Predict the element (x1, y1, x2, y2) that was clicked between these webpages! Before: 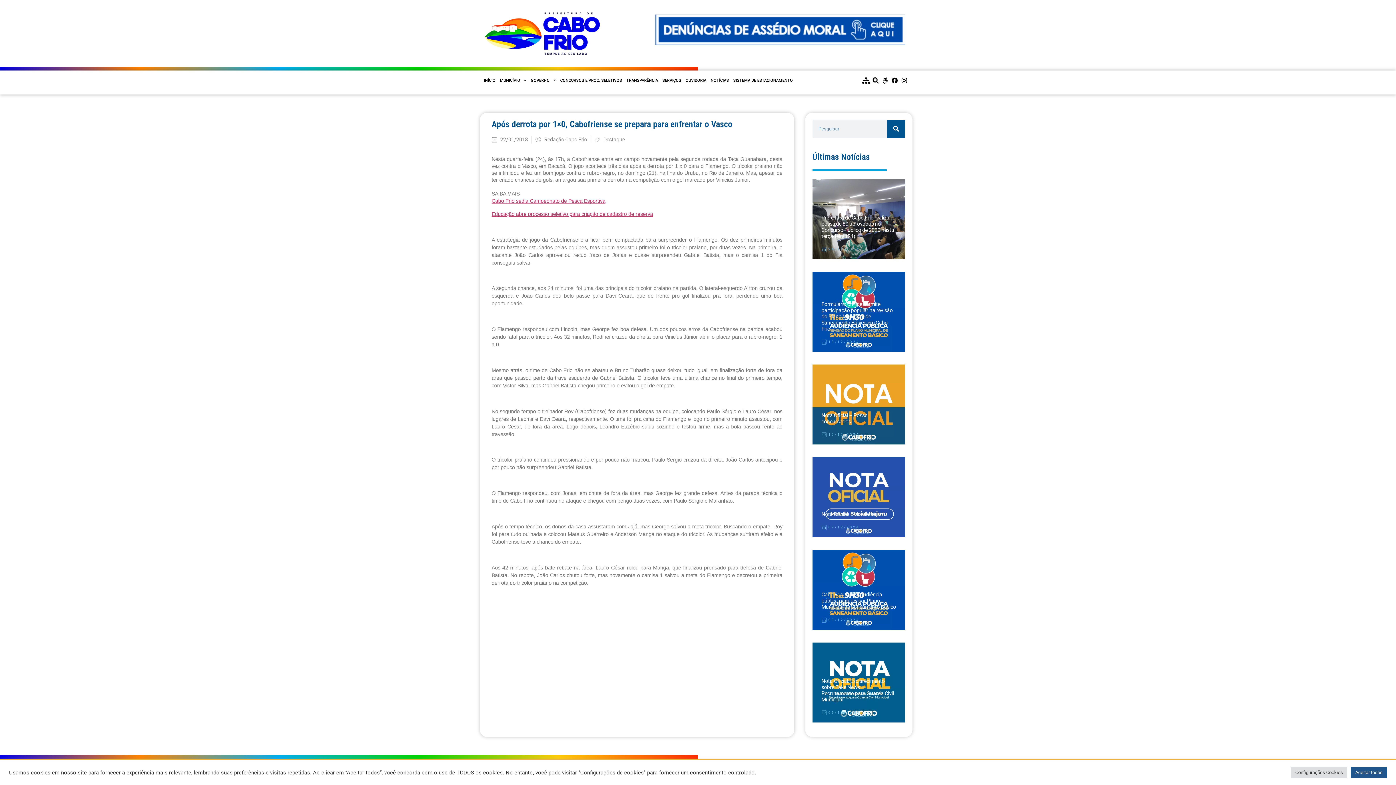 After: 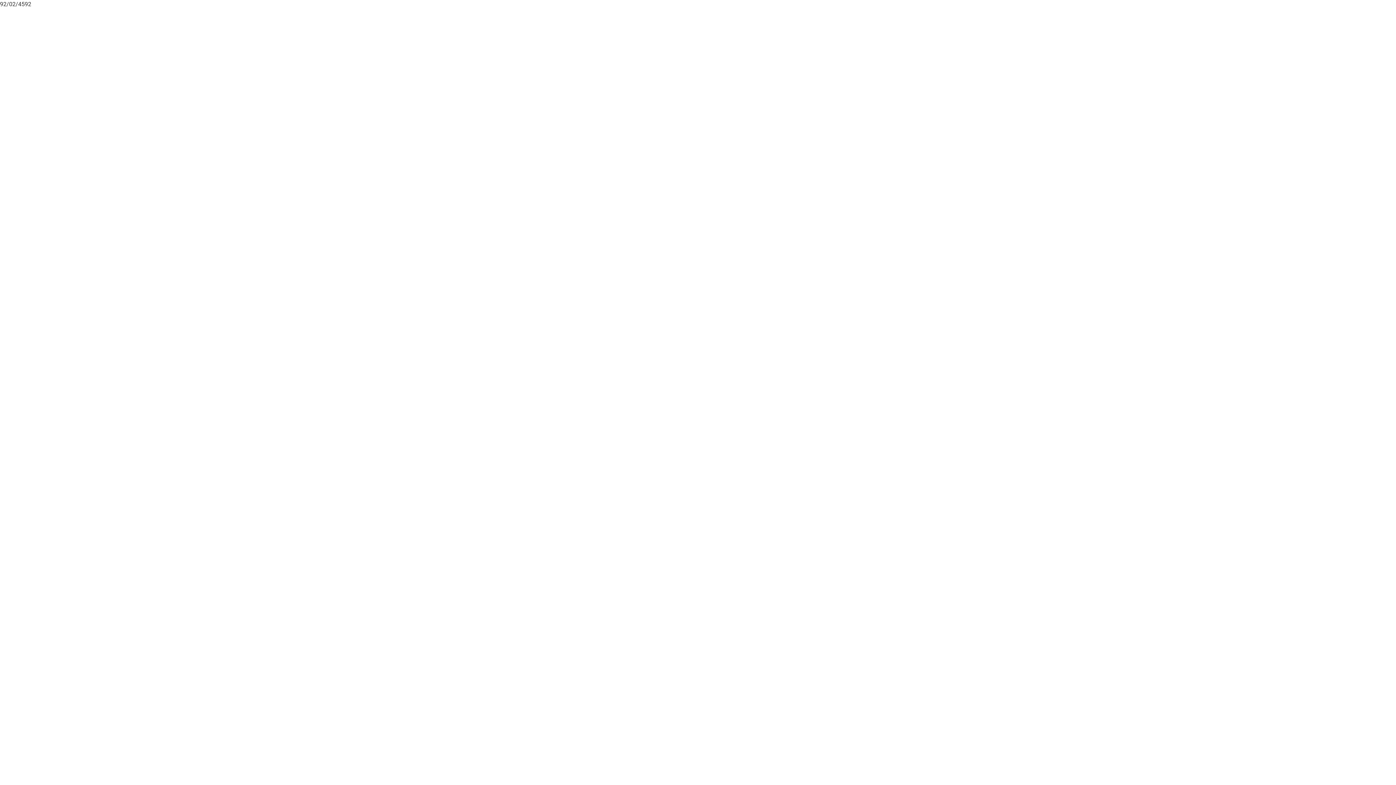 Action: label: 09/12/2024 bbox: (821, 617, 859, 622)